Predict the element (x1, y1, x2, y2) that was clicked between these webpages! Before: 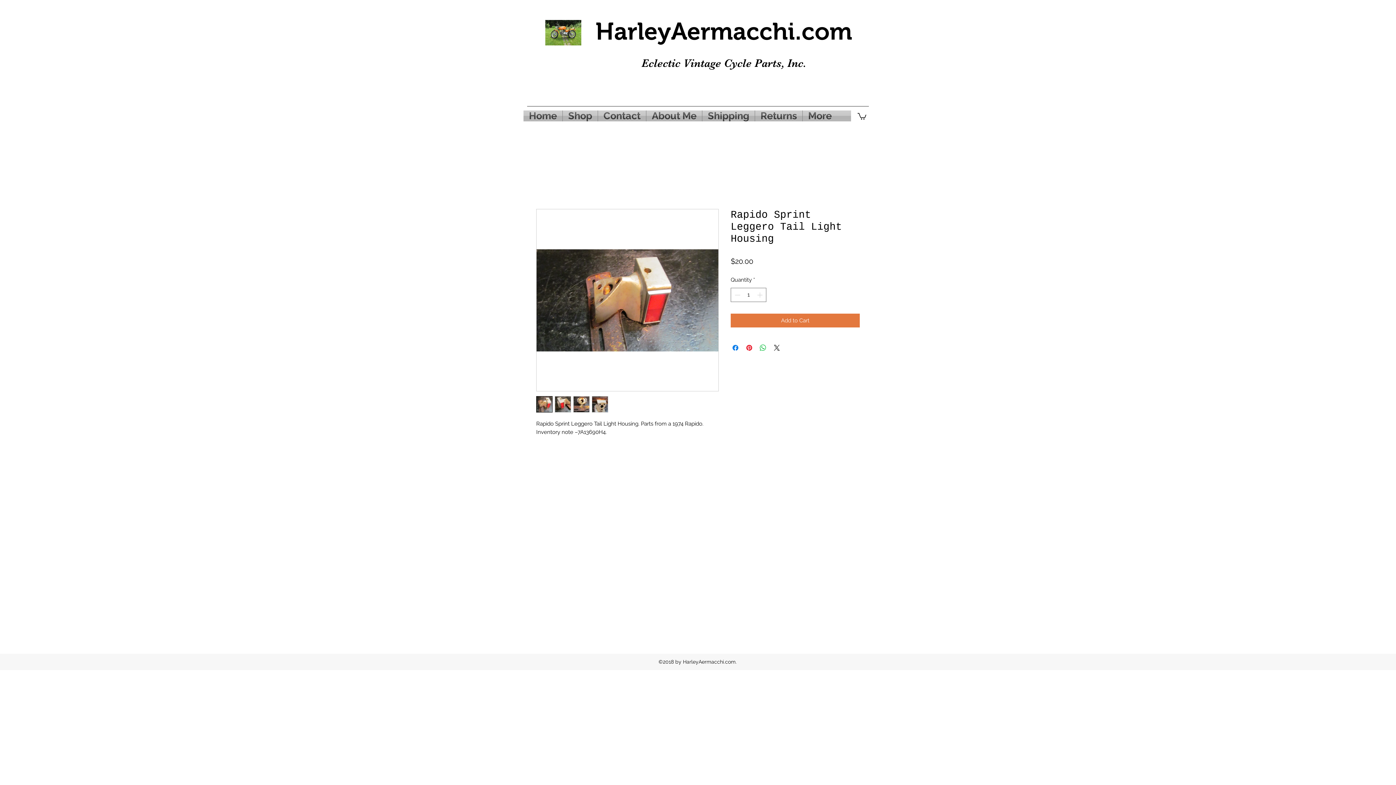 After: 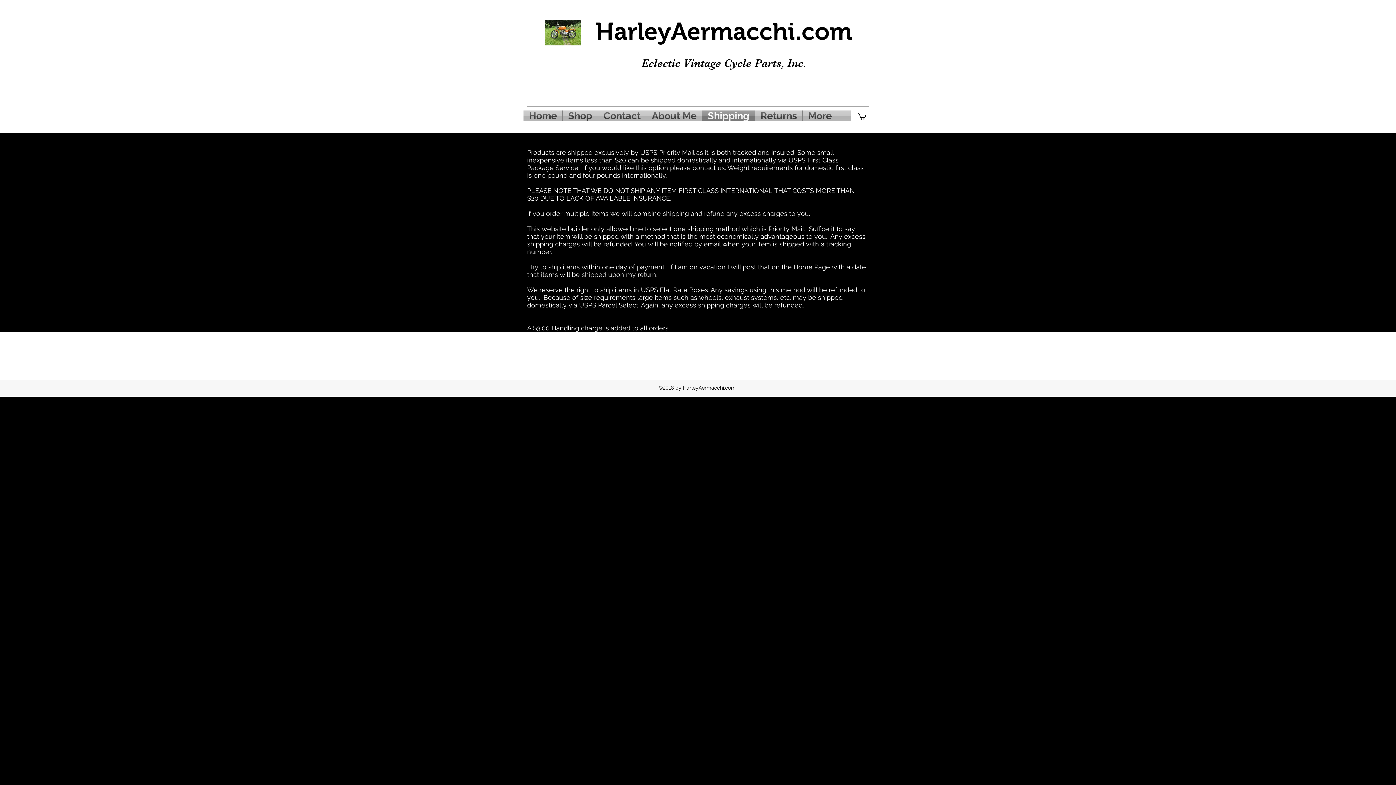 Action: label: Shipping bbox: (702, 110, 754, 121)